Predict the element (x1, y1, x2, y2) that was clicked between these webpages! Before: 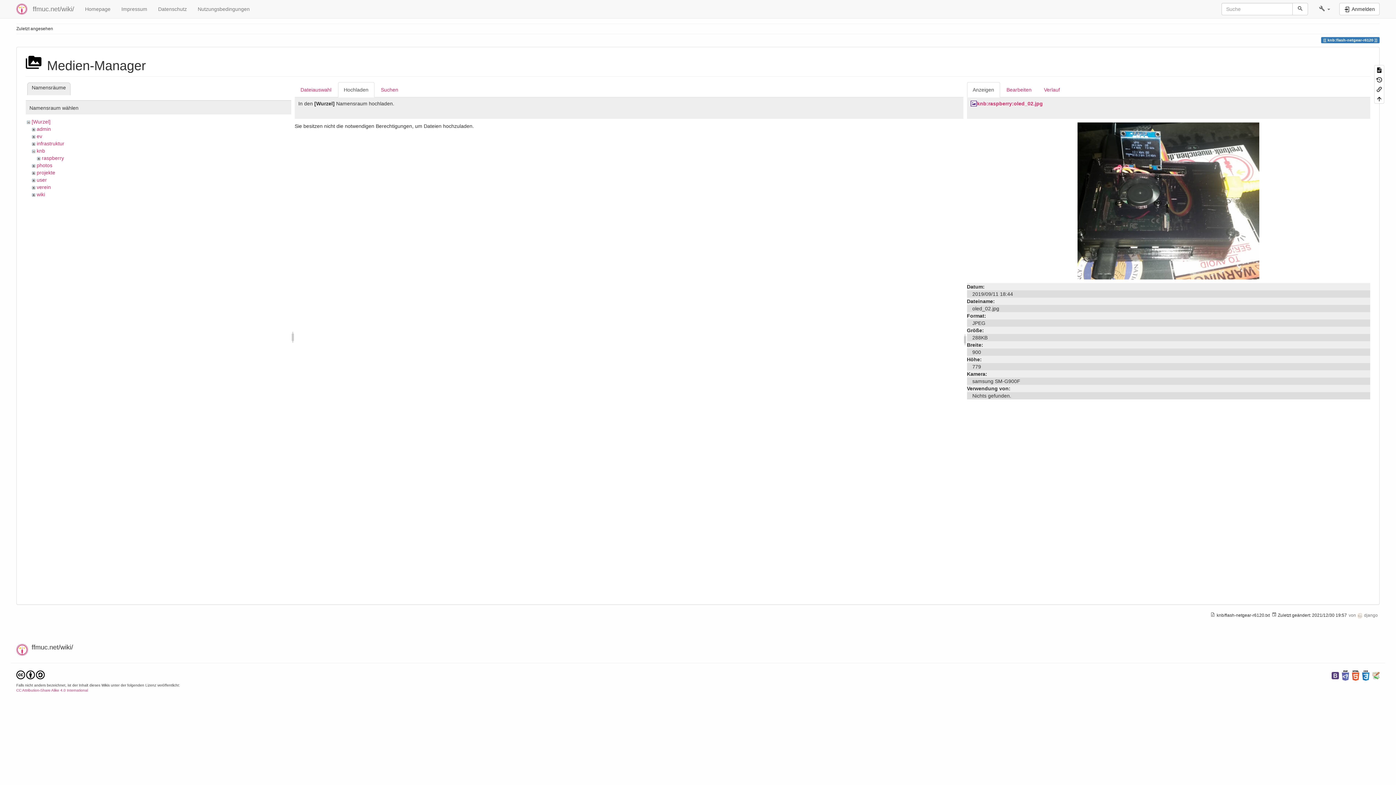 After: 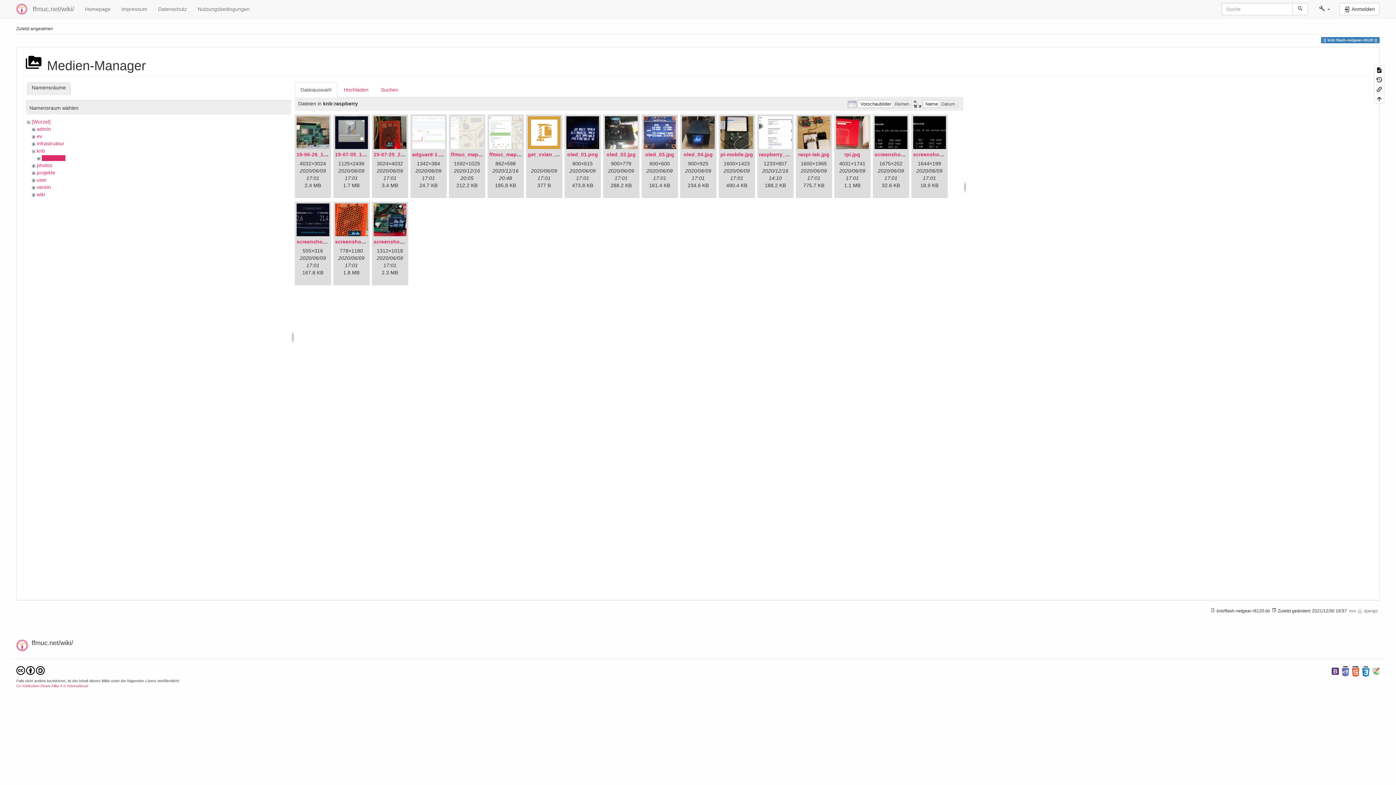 Action: label: raspberry bbox: (41, 155, 63, 161)